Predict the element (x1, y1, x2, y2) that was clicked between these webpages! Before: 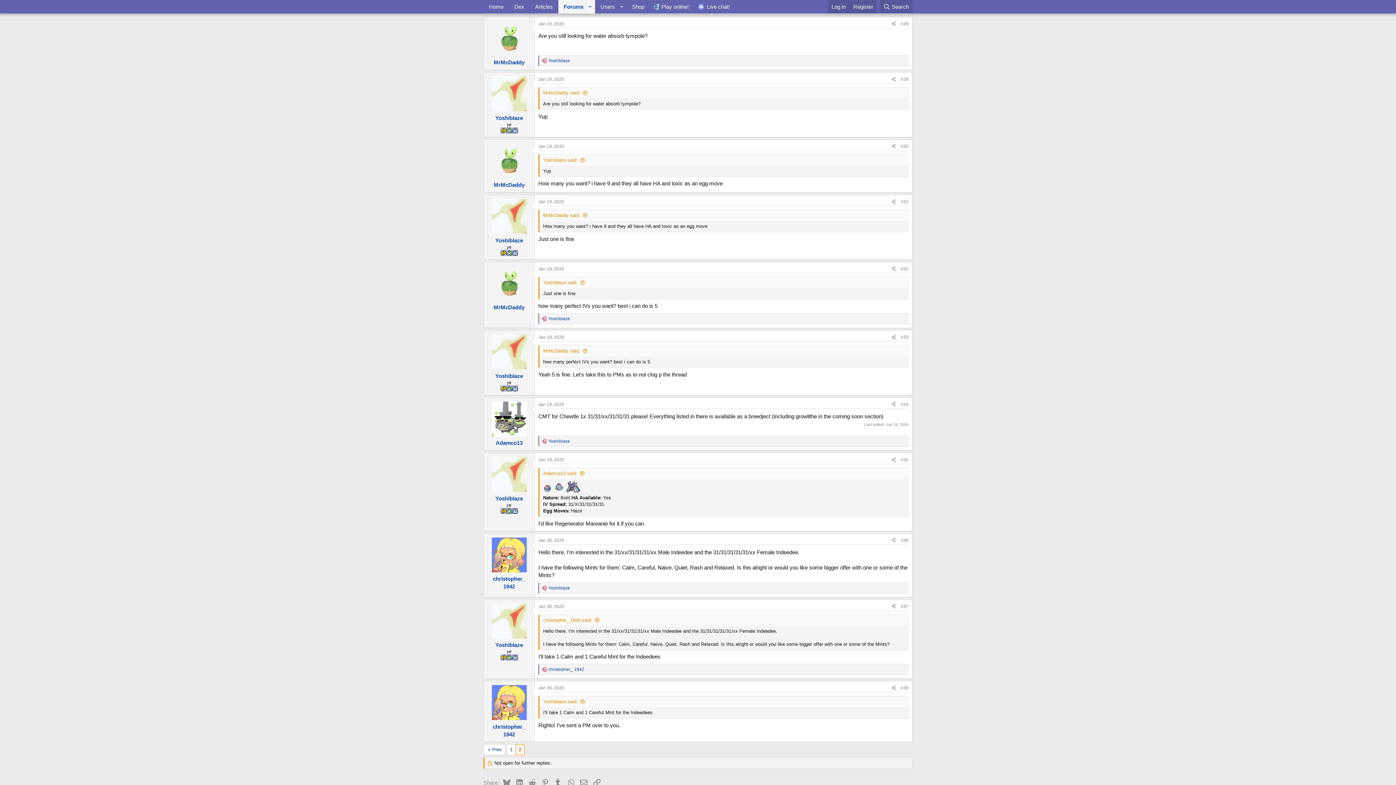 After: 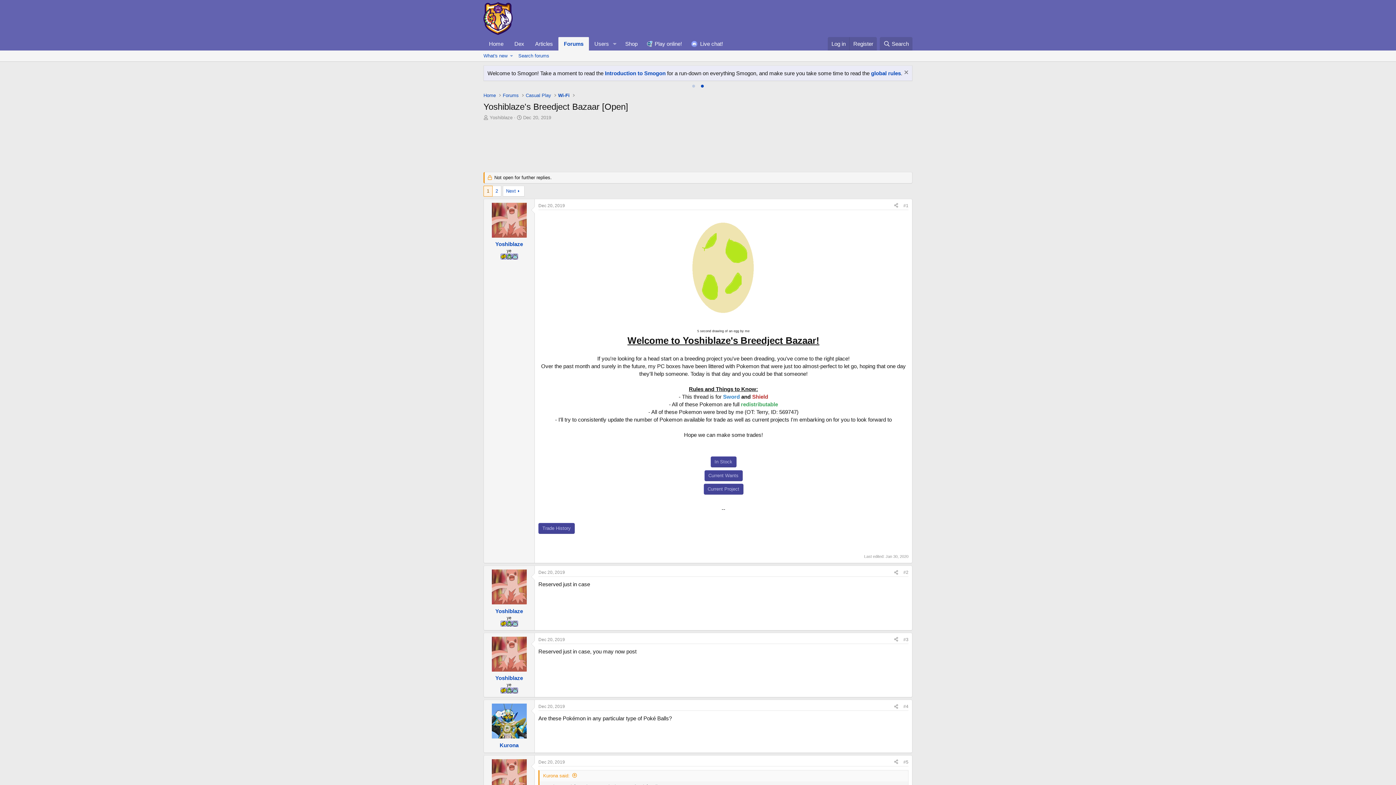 Action: label: Prev bbox: (483, 744, 505, 755)